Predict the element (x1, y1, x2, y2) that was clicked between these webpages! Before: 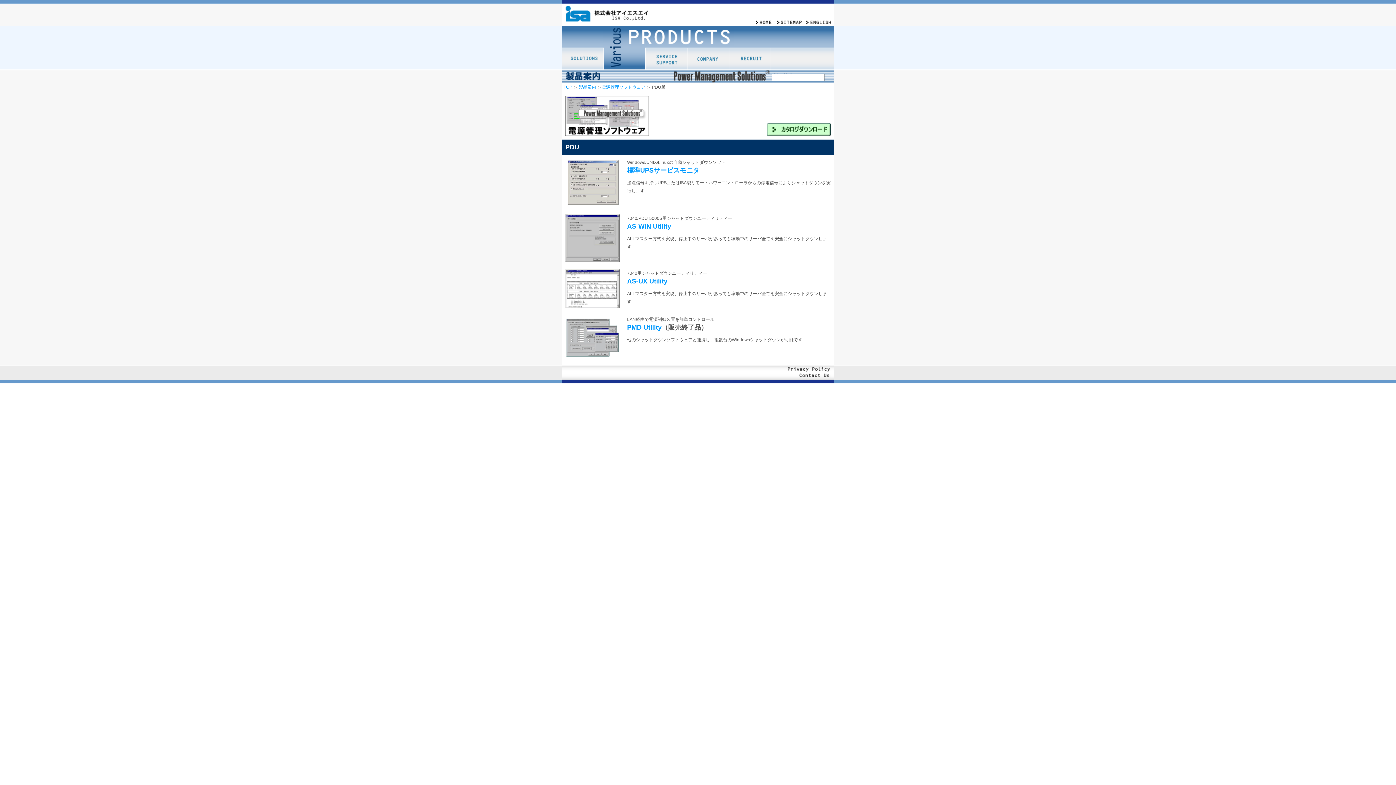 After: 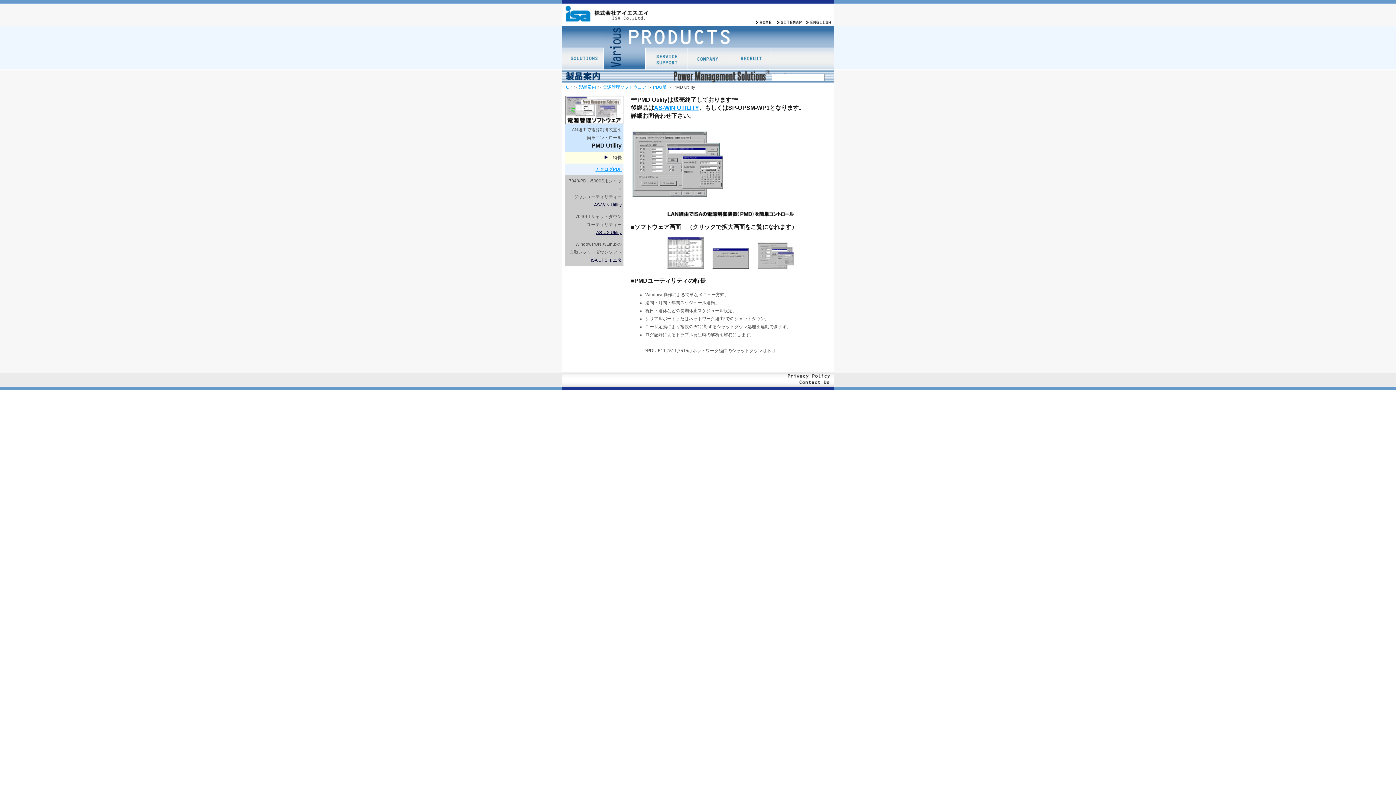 Action: bbox: (627, 324, 661, 331) label: PMD Utility